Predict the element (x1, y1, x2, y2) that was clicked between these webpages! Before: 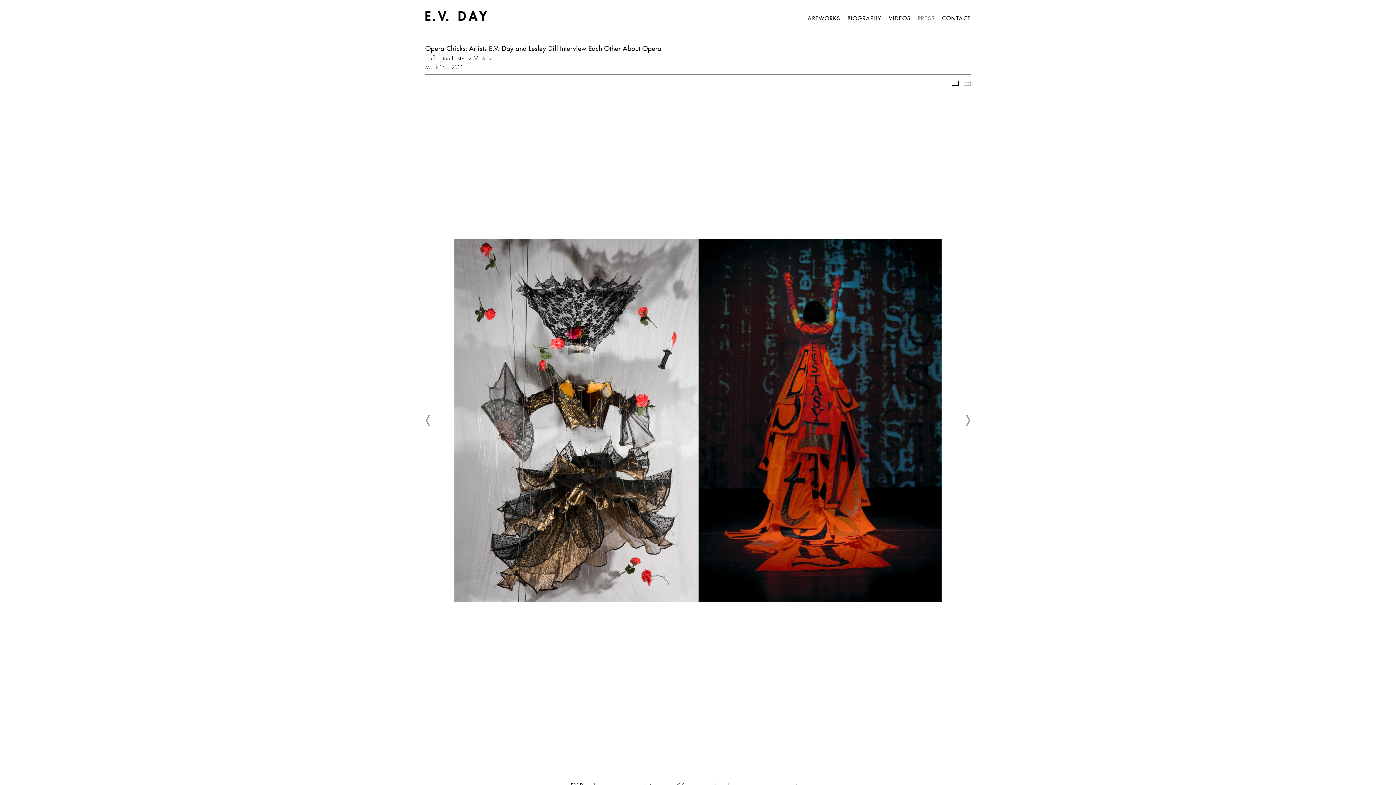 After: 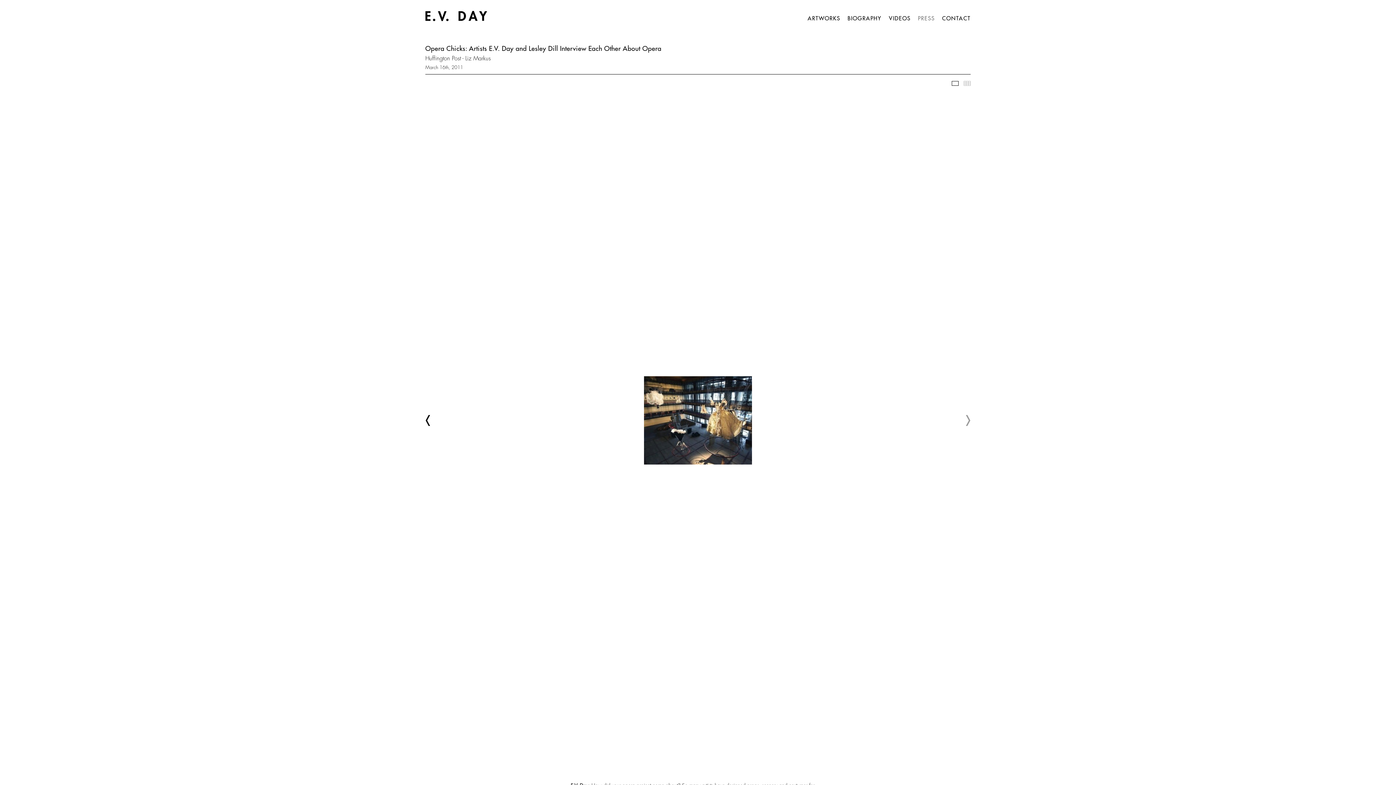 Action: bbox: (425, 414, 431, 426) label: Previous slide